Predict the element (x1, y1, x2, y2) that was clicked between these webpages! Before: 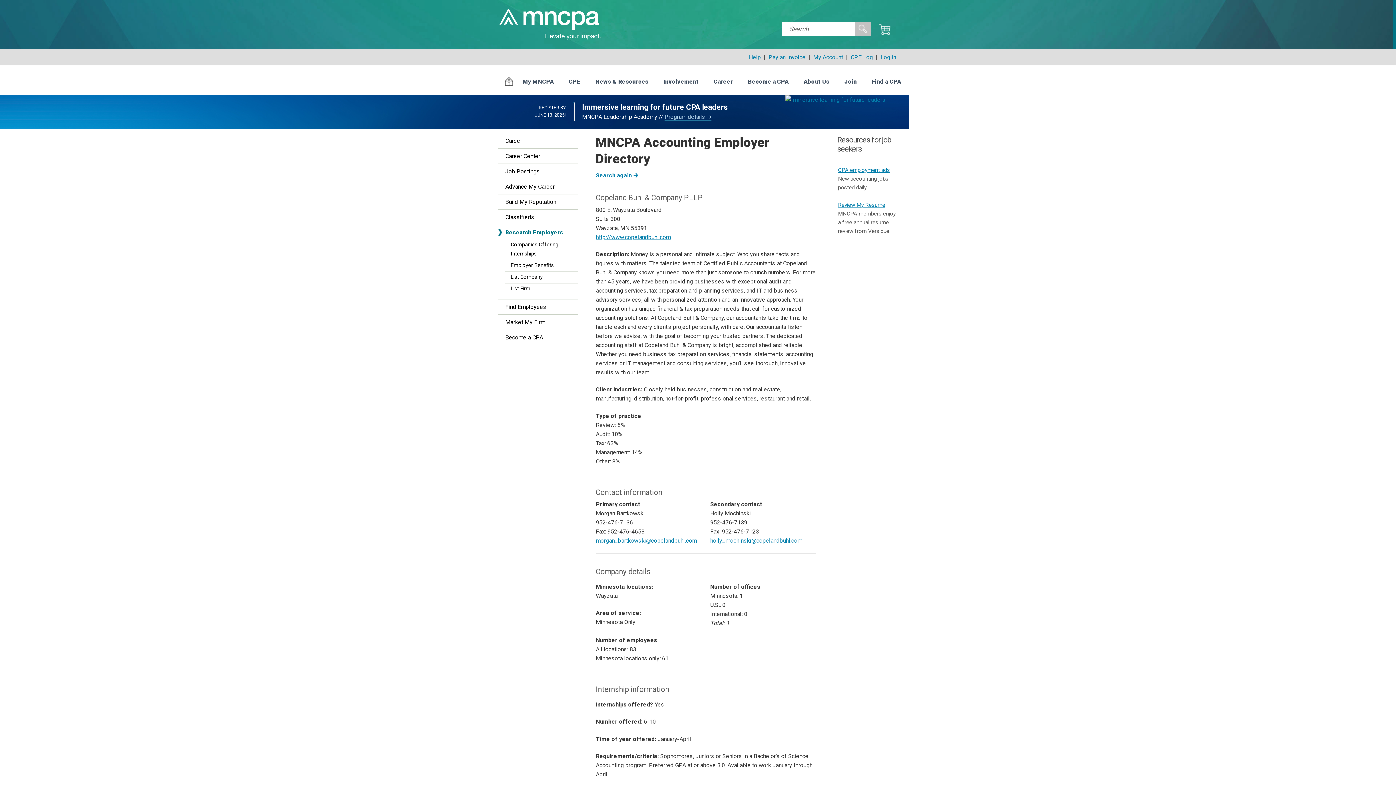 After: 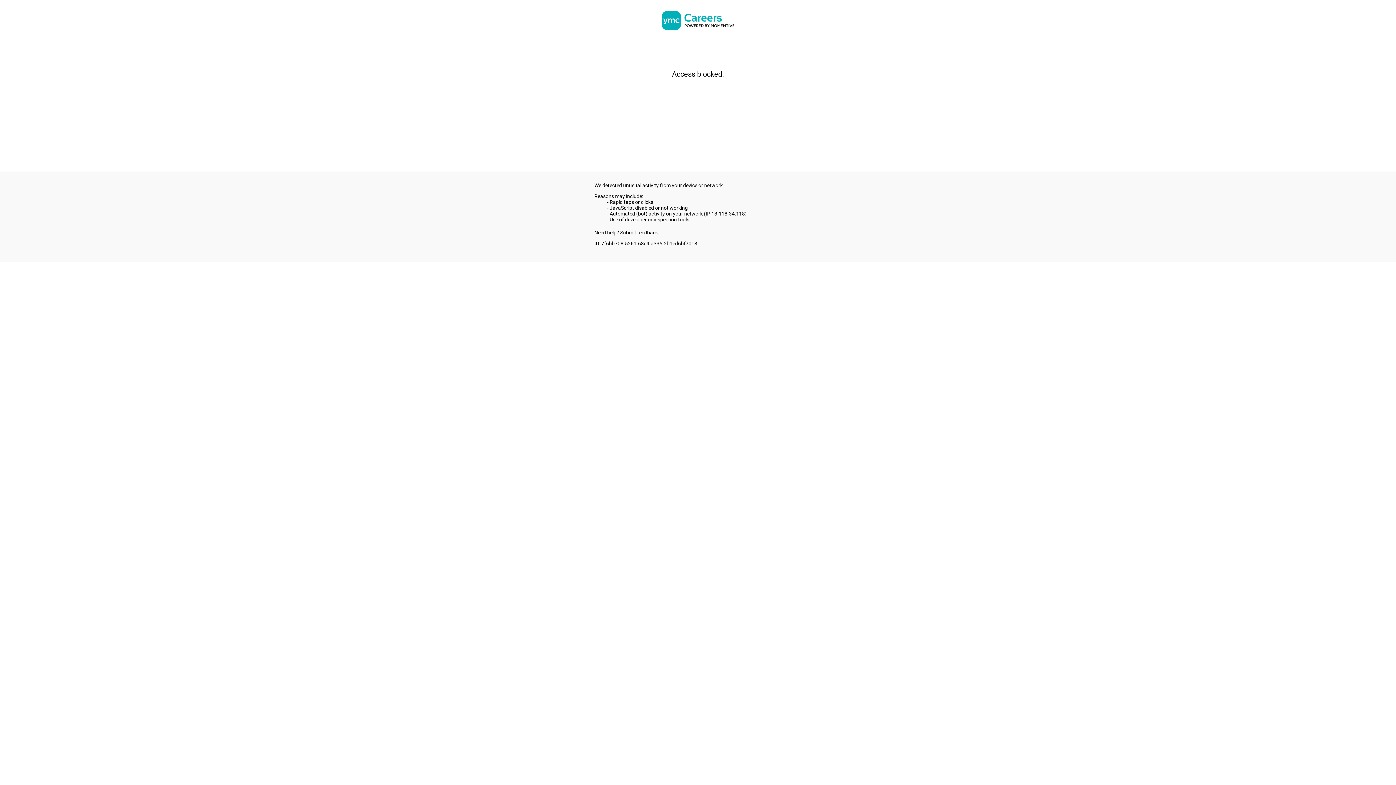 Action: bbox: (505, 166, 578, 176) label: Job Postings